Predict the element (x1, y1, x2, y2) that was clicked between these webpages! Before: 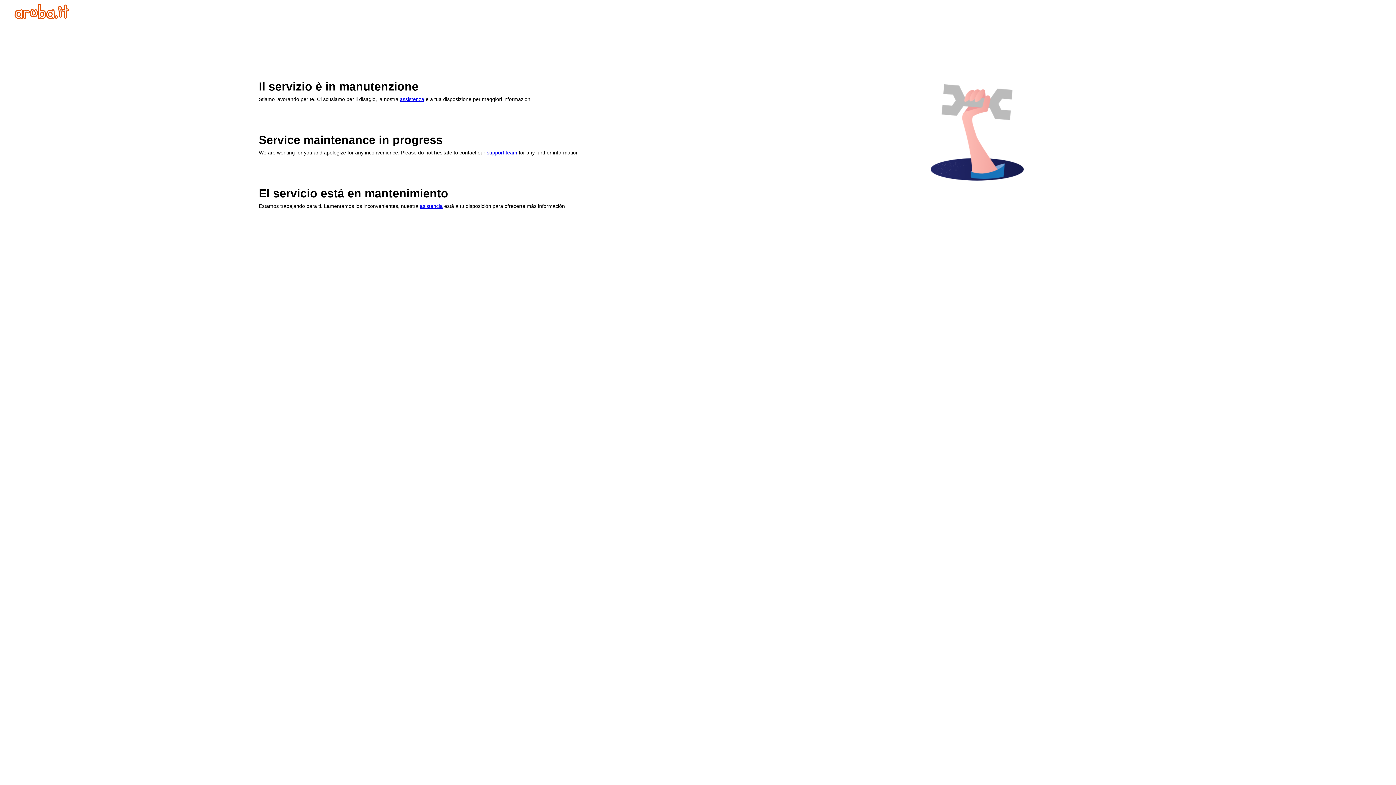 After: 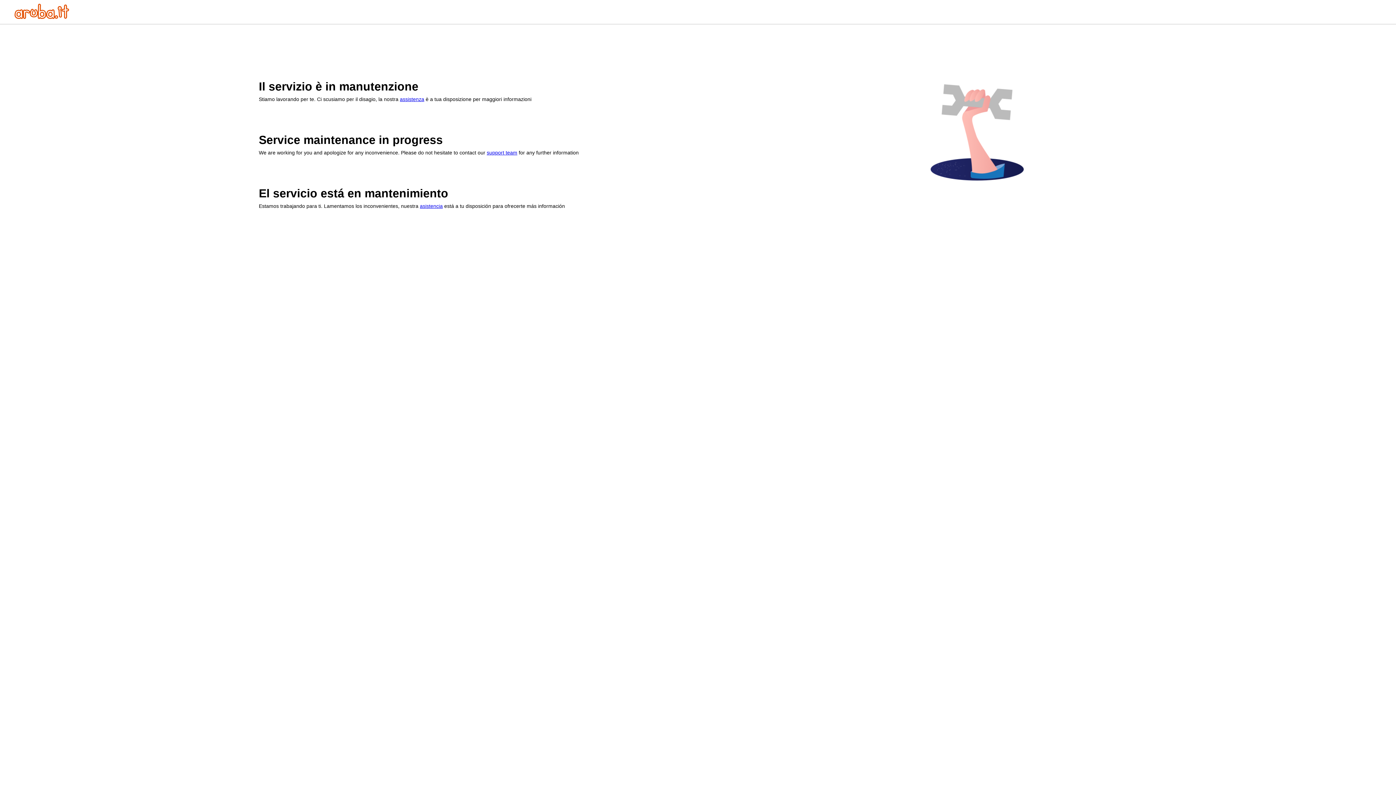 Action: label: support team bbox: (486, 149, 517, 155)